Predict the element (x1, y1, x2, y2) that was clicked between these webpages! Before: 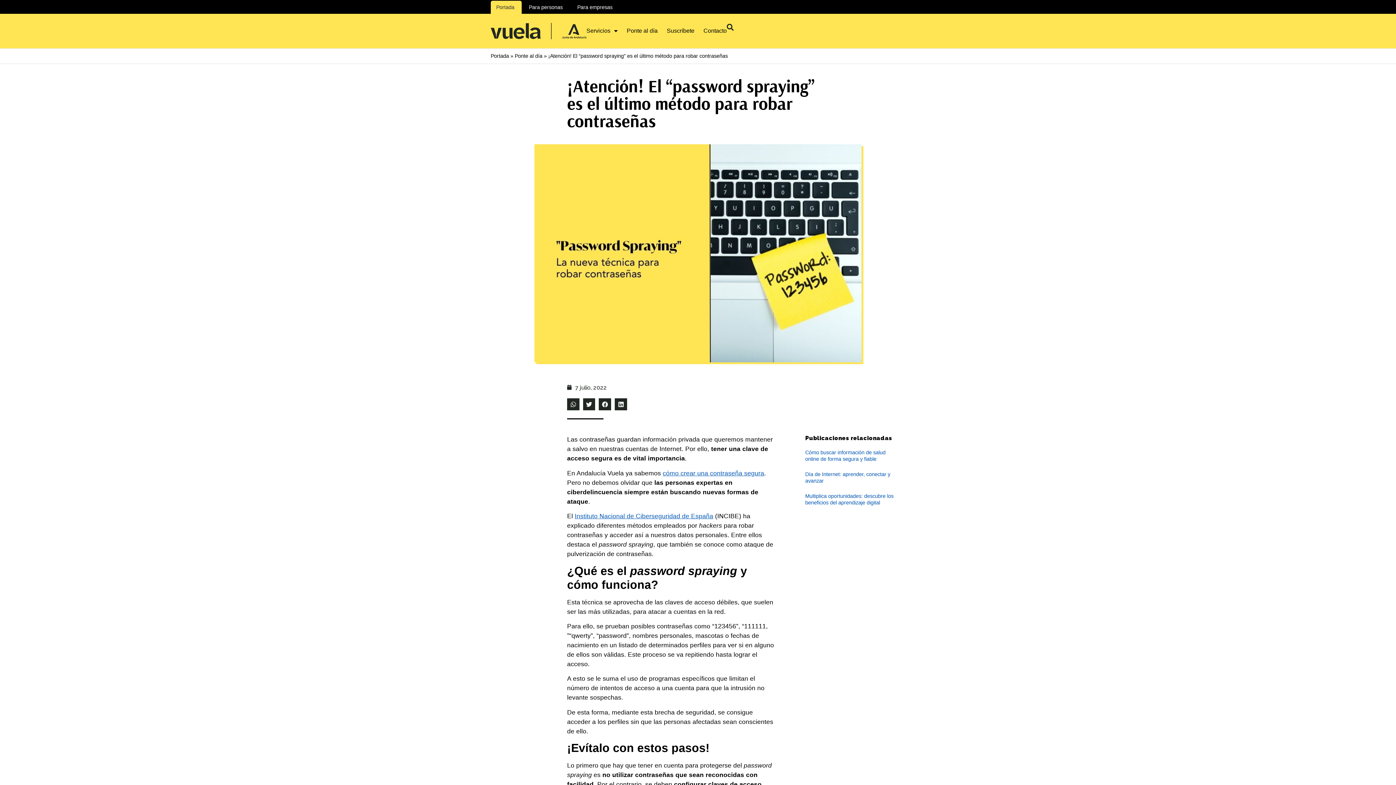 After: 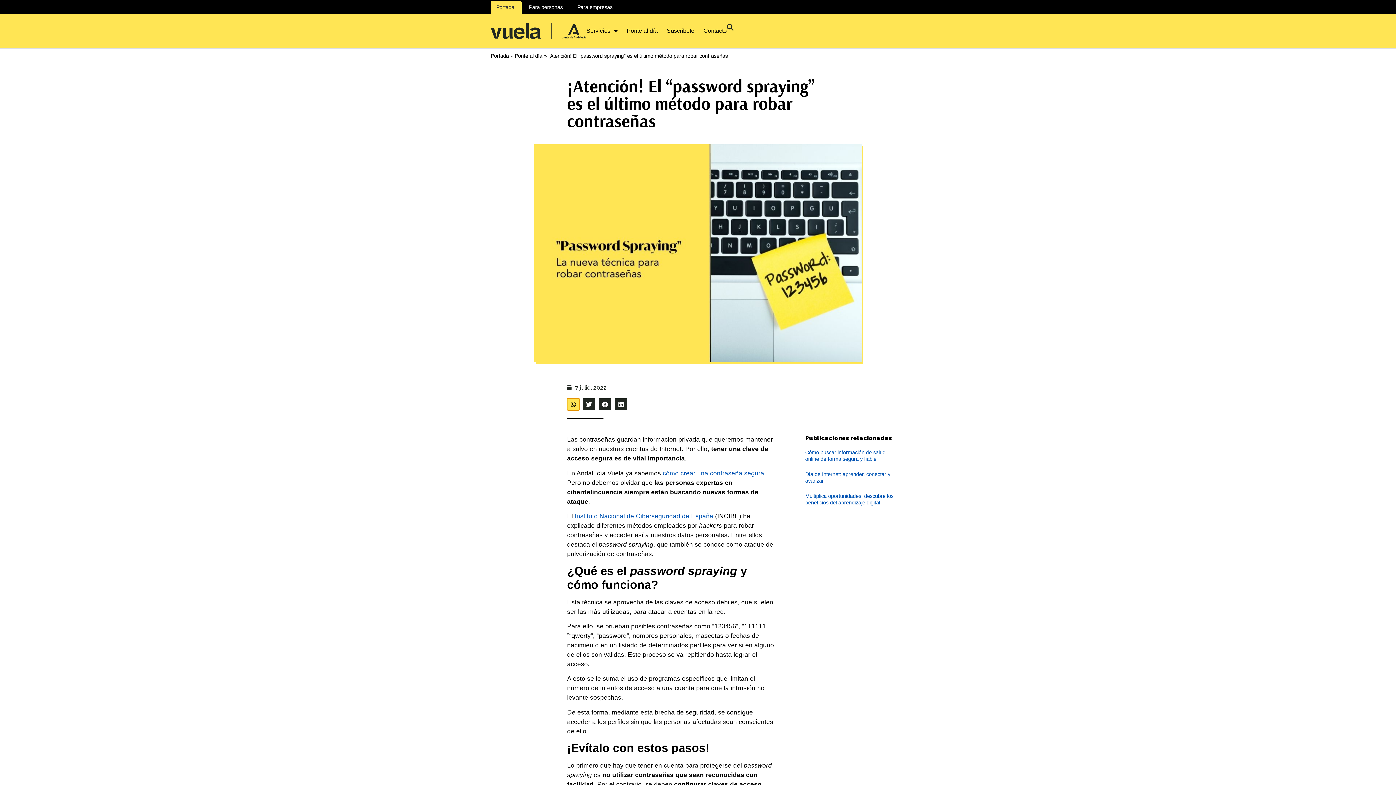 Action: bbox: (567, 398, 579, 410) label: Compartir en whatsapp